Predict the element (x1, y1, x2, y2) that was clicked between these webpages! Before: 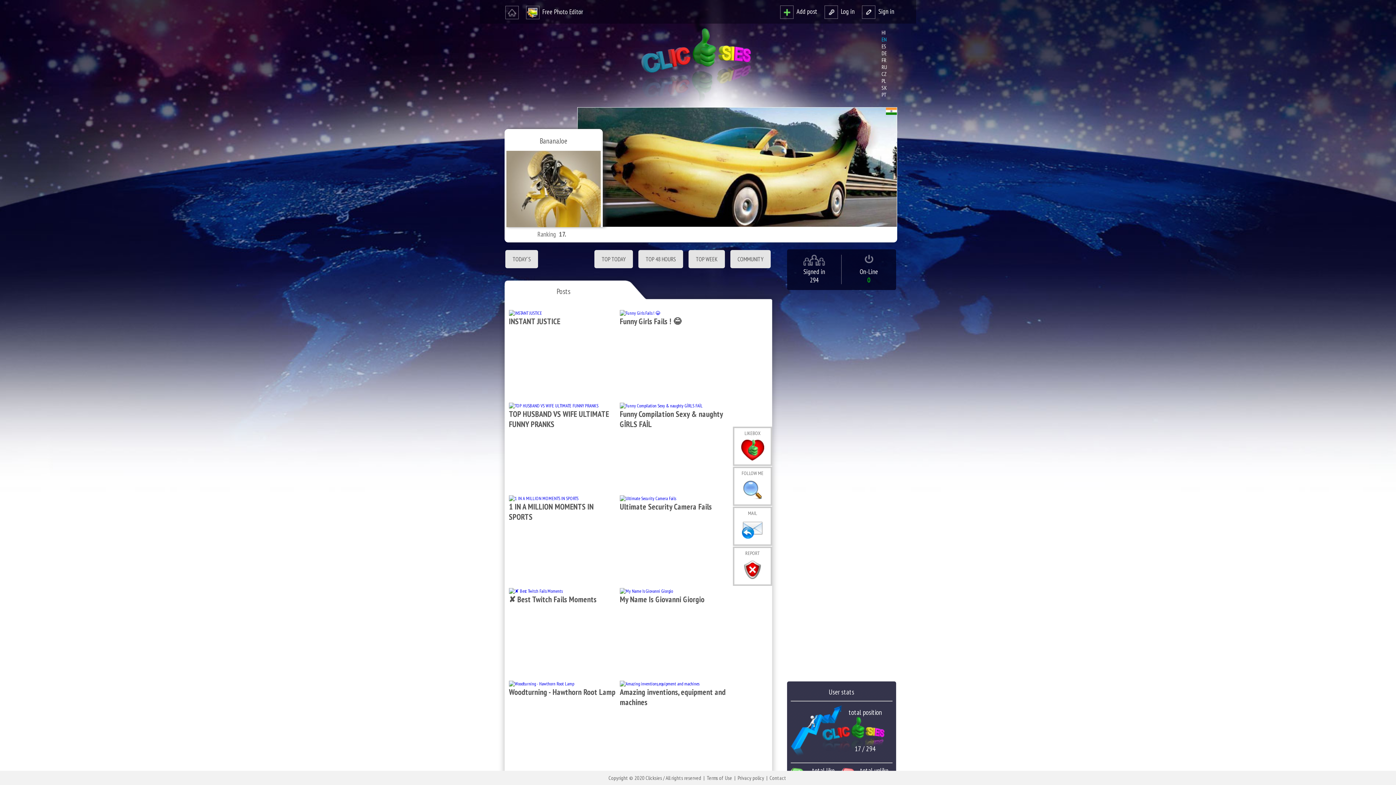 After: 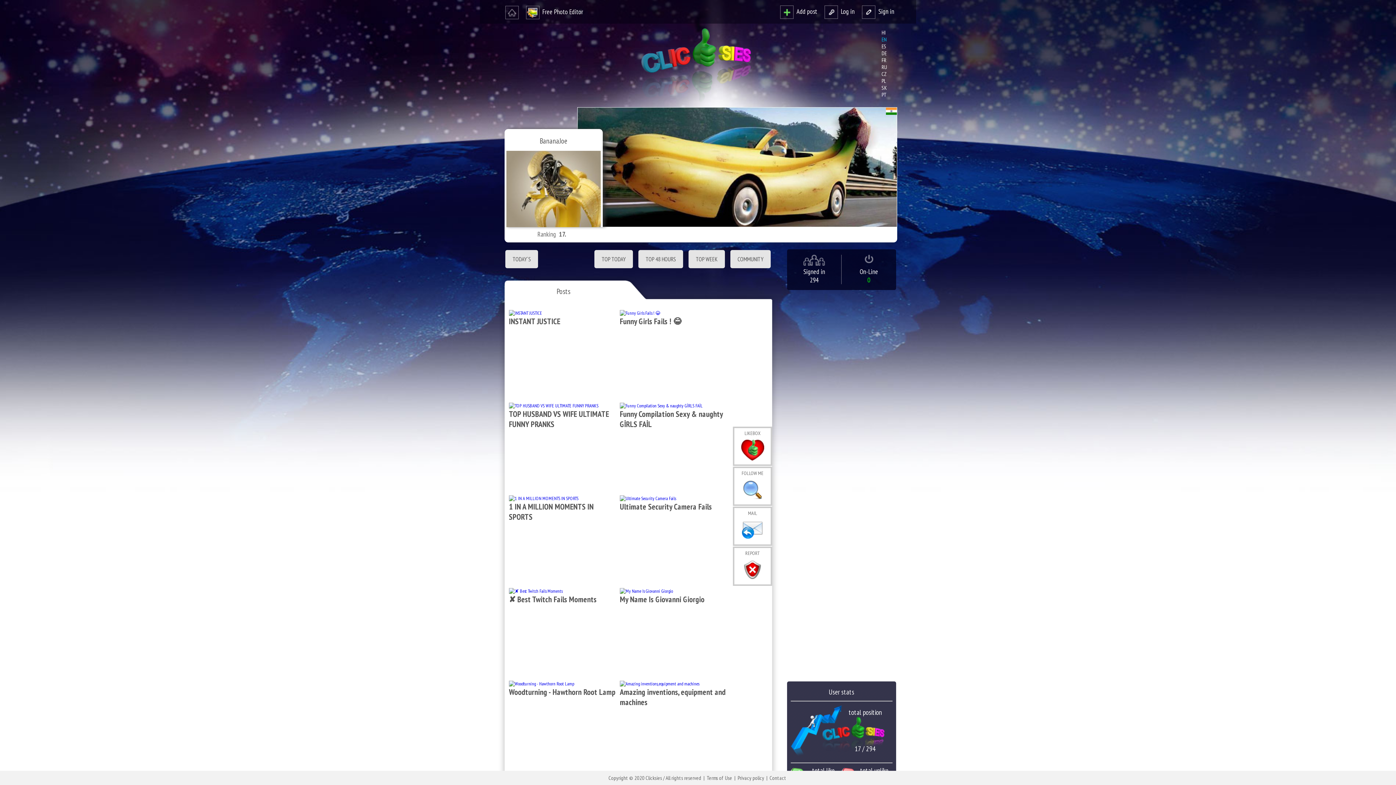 Action: label: BananaJoe bbox: (539, 136, 567, 145)